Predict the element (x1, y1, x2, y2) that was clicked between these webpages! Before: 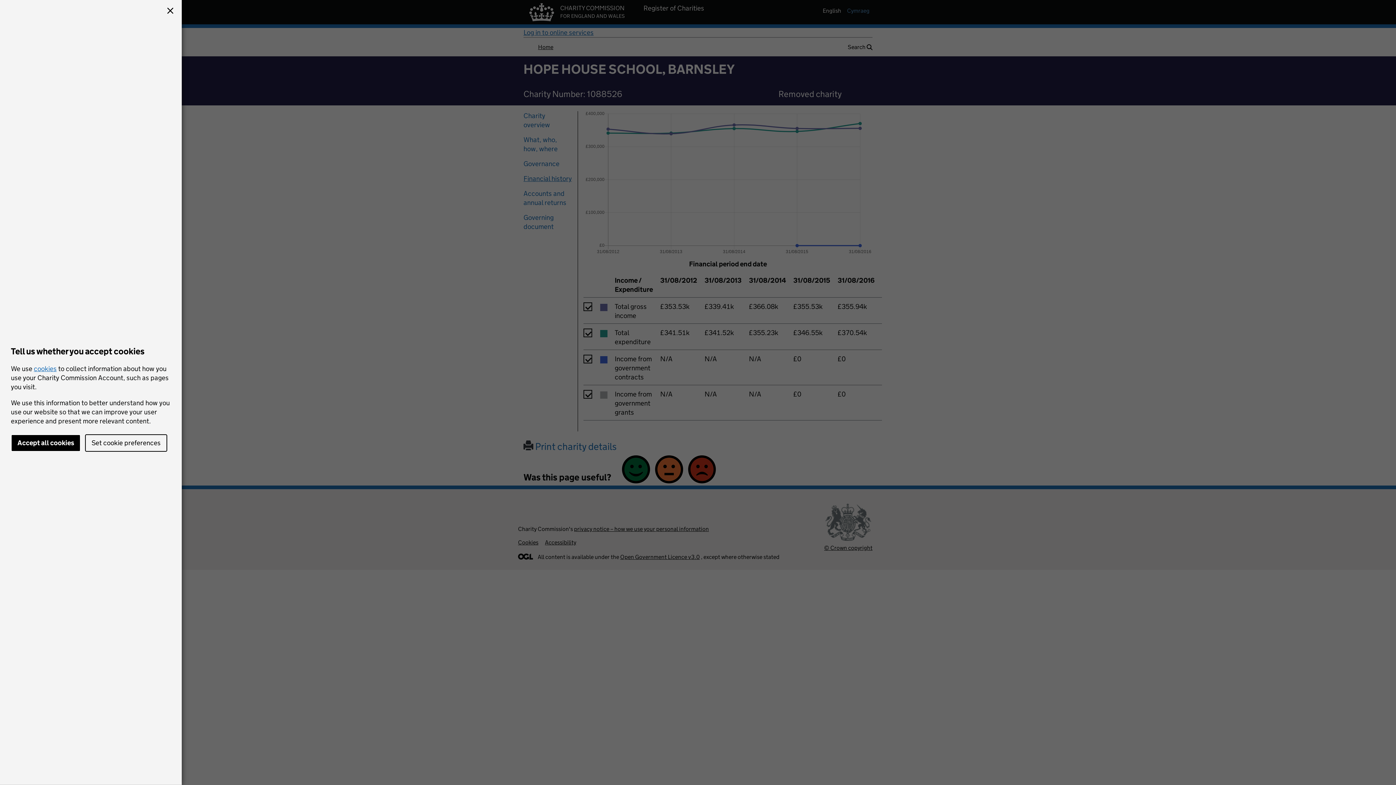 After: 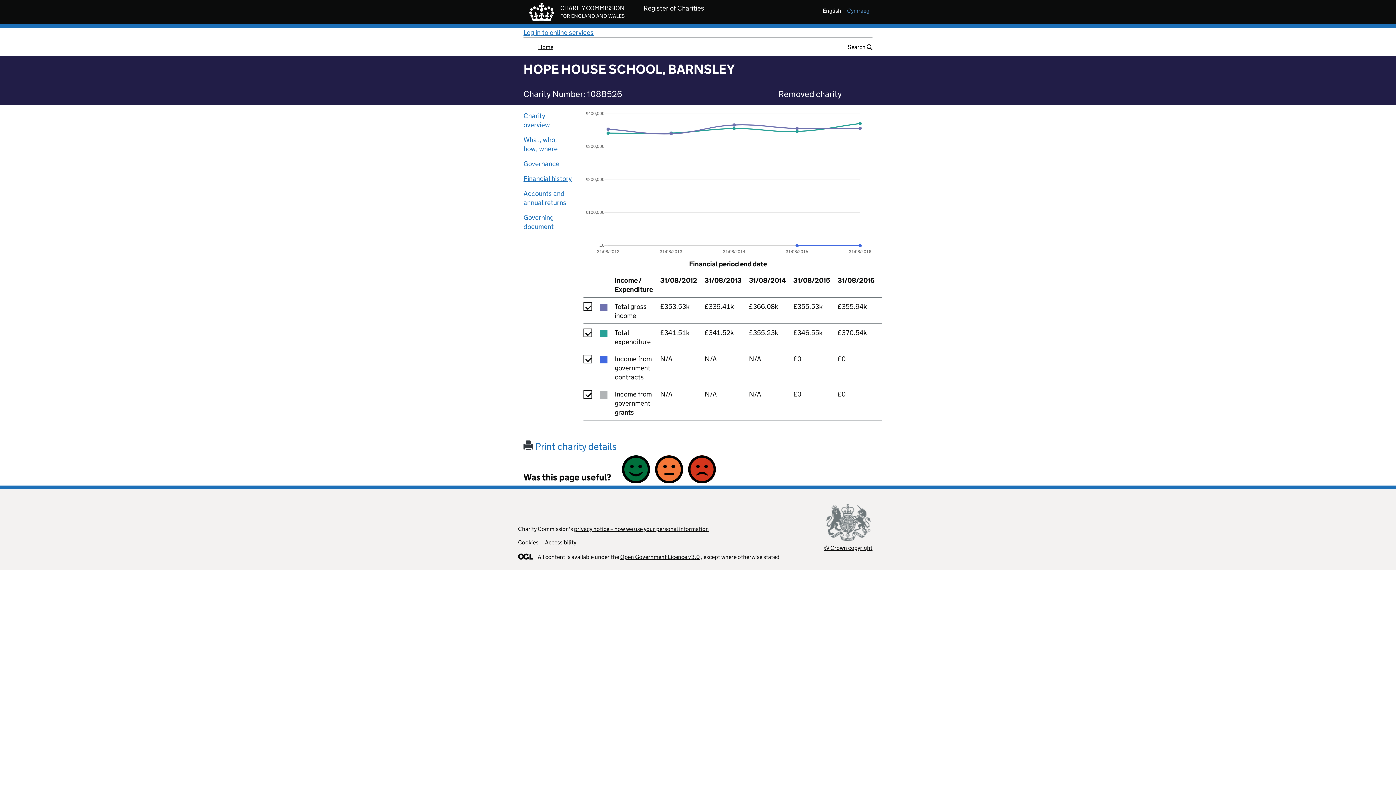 Action: bbox: (10, 434, 80, 452) label: Accept all cookies